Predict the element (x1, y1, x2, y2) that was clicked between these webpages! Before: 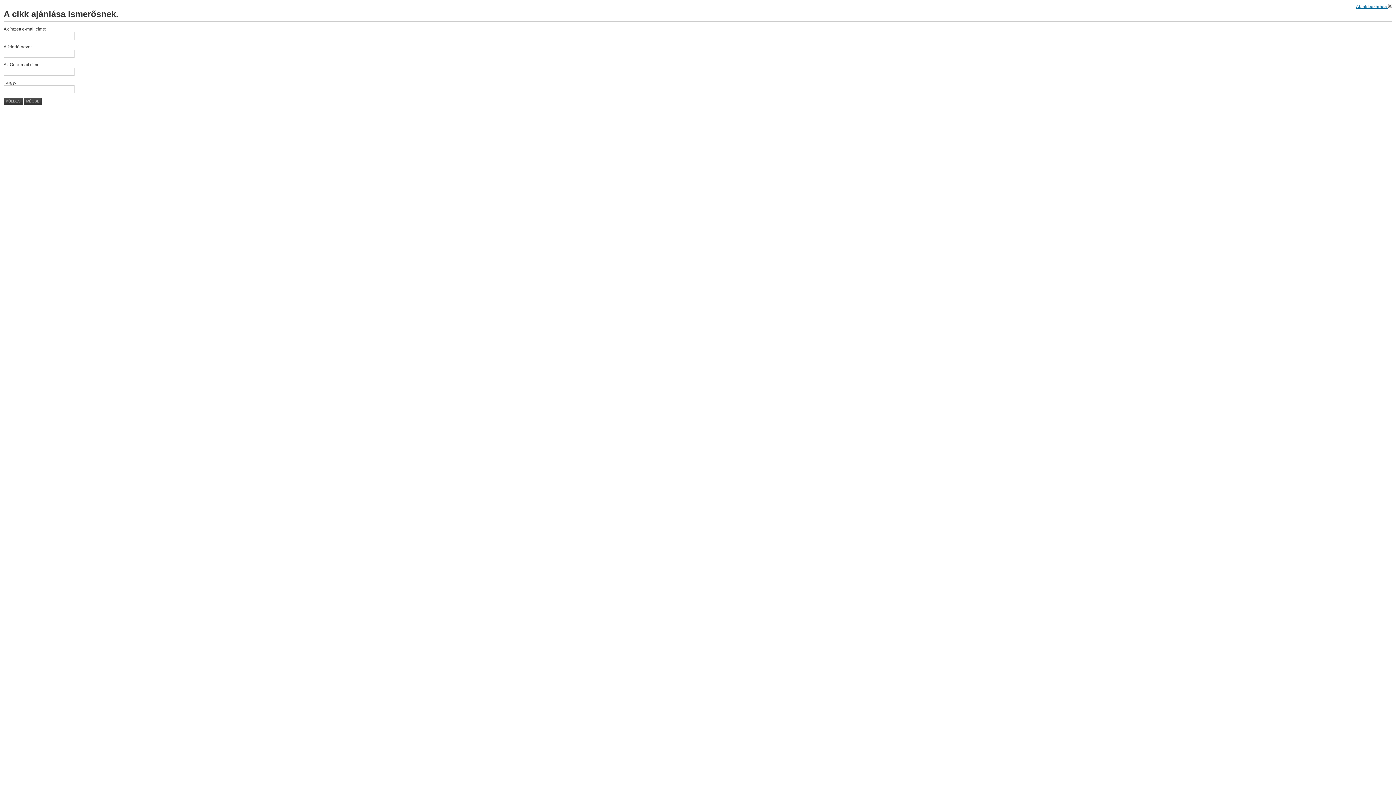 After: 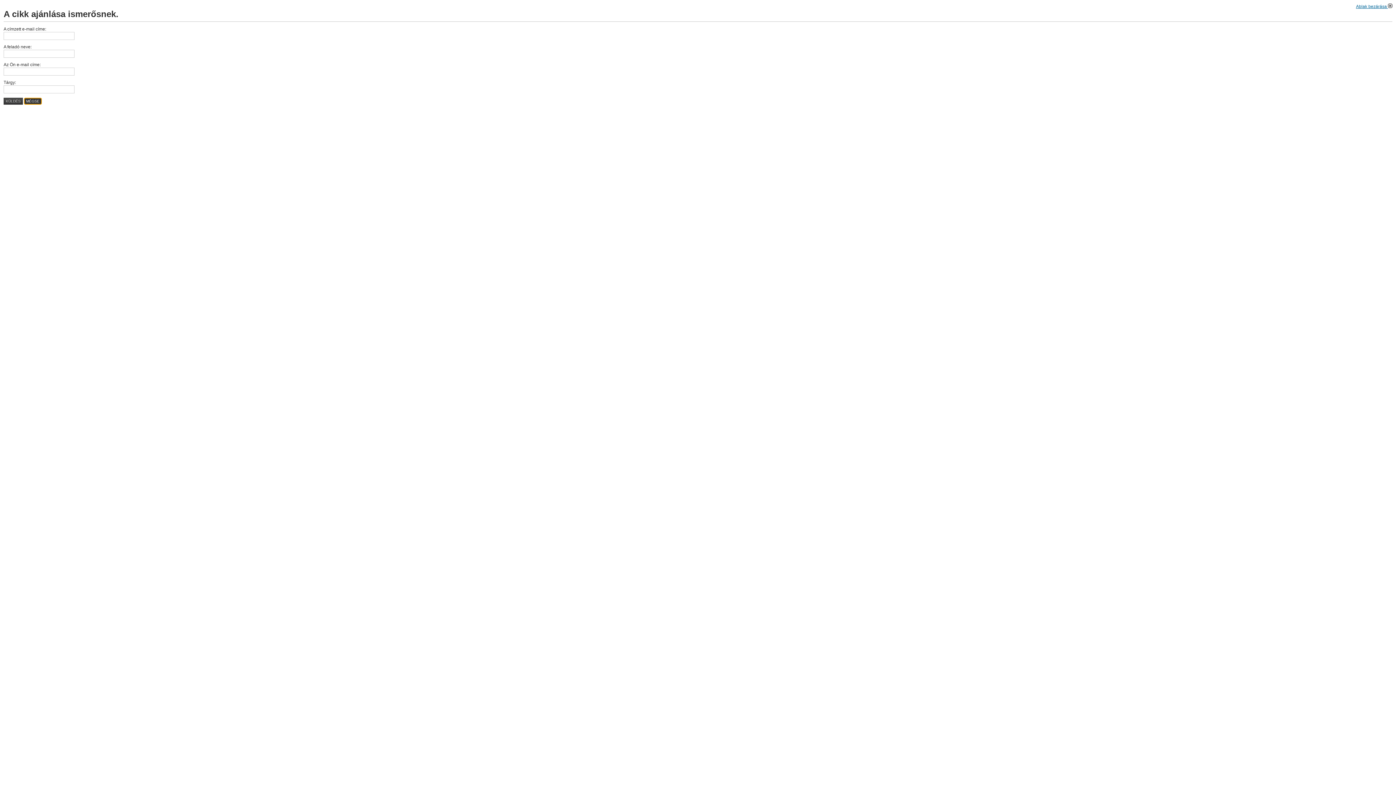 Action: label: MÉGSE bbox: (24, 97, 41, 104)